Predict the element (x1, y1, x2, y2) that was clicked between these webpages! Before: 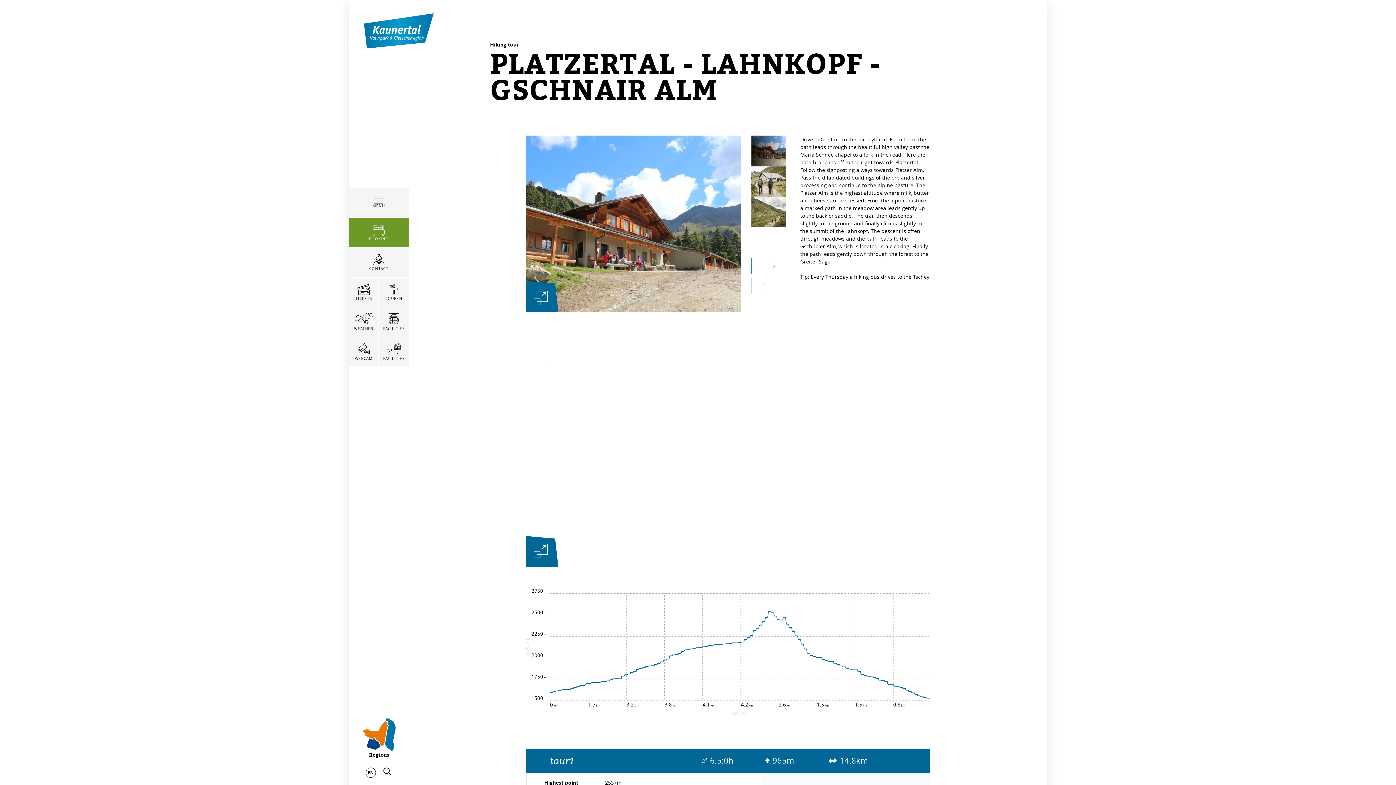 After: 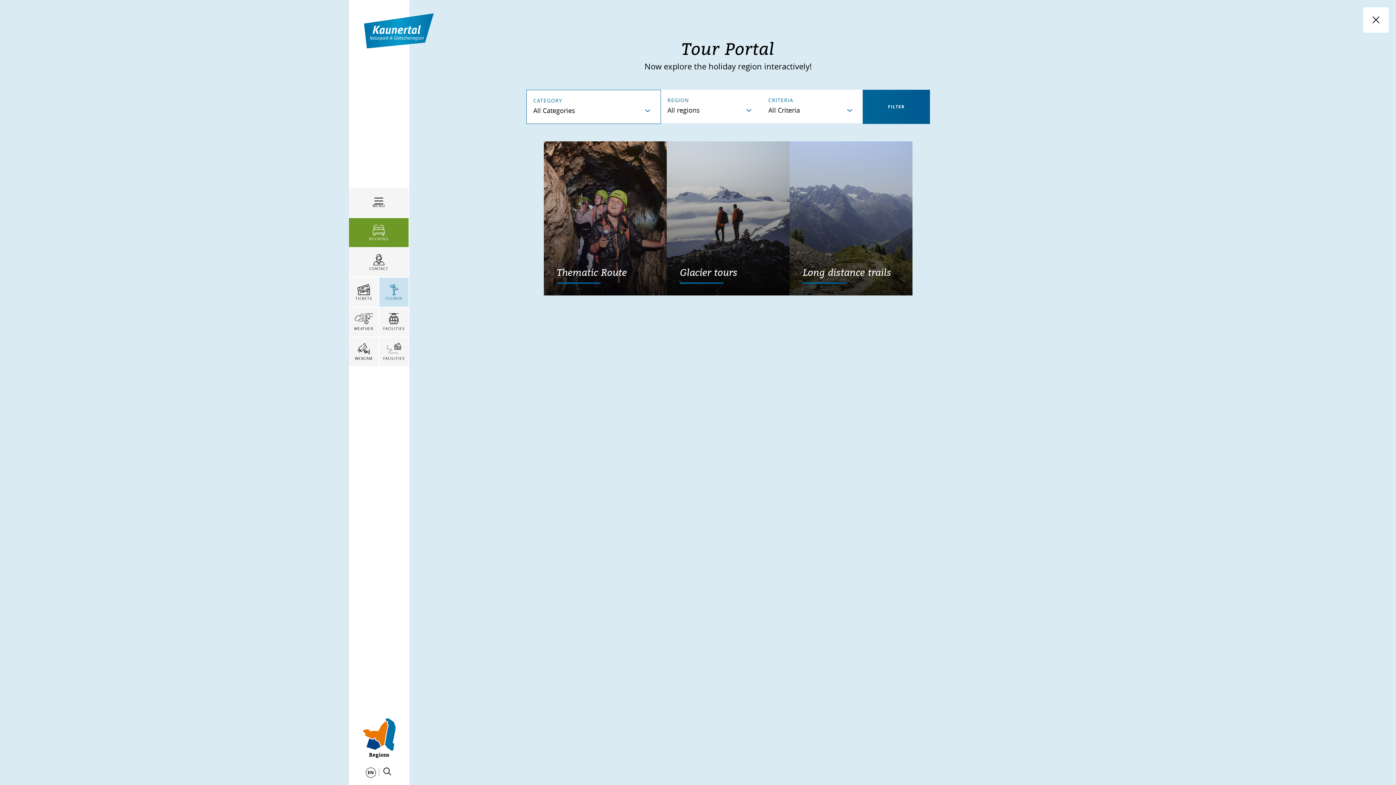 Action: label:  Öffne touren bbox: (379, 277, 408, 307)